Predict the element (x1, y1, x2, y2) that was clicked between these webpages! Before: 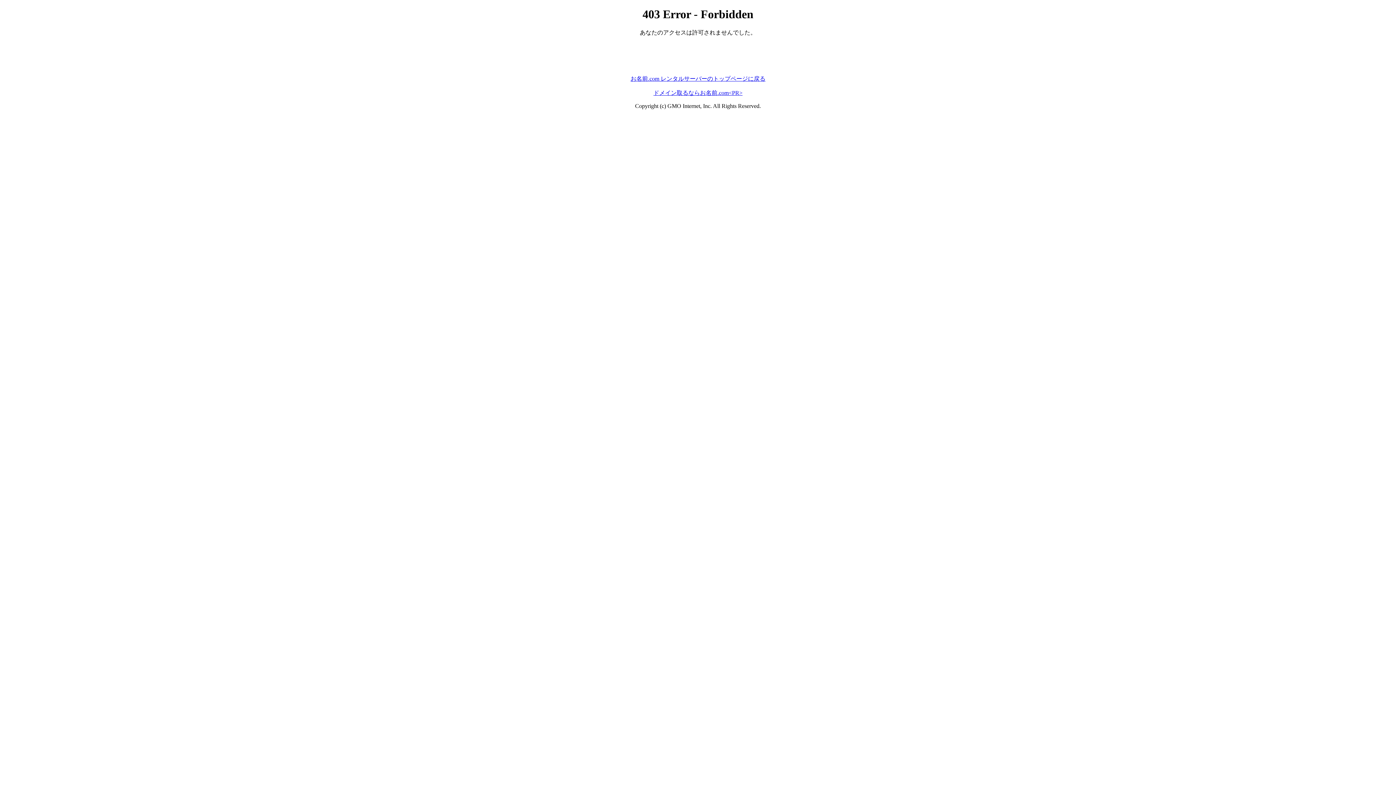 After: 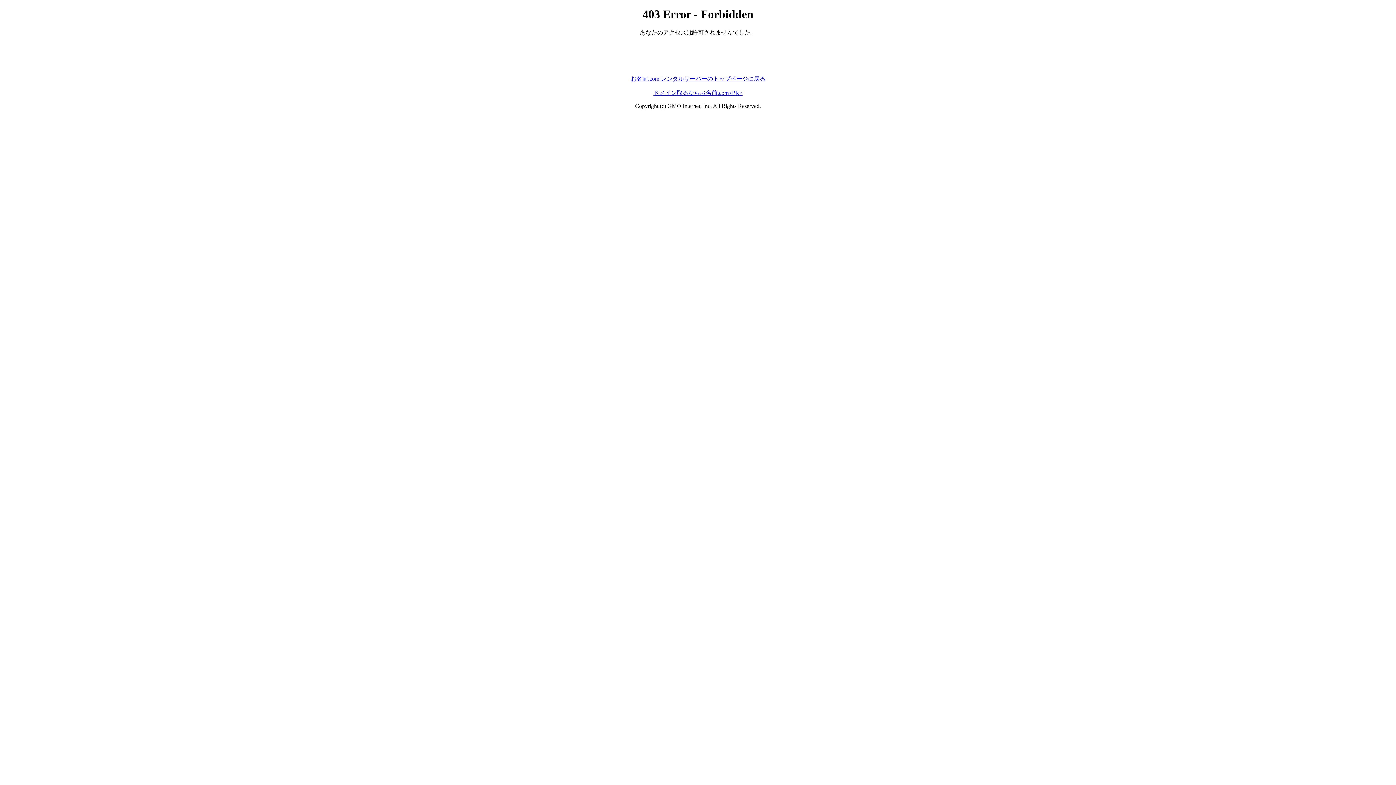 Action: label: お名前.com レンタルサーバーのトップページに戻る bbox: (630, 75, 765, 81)